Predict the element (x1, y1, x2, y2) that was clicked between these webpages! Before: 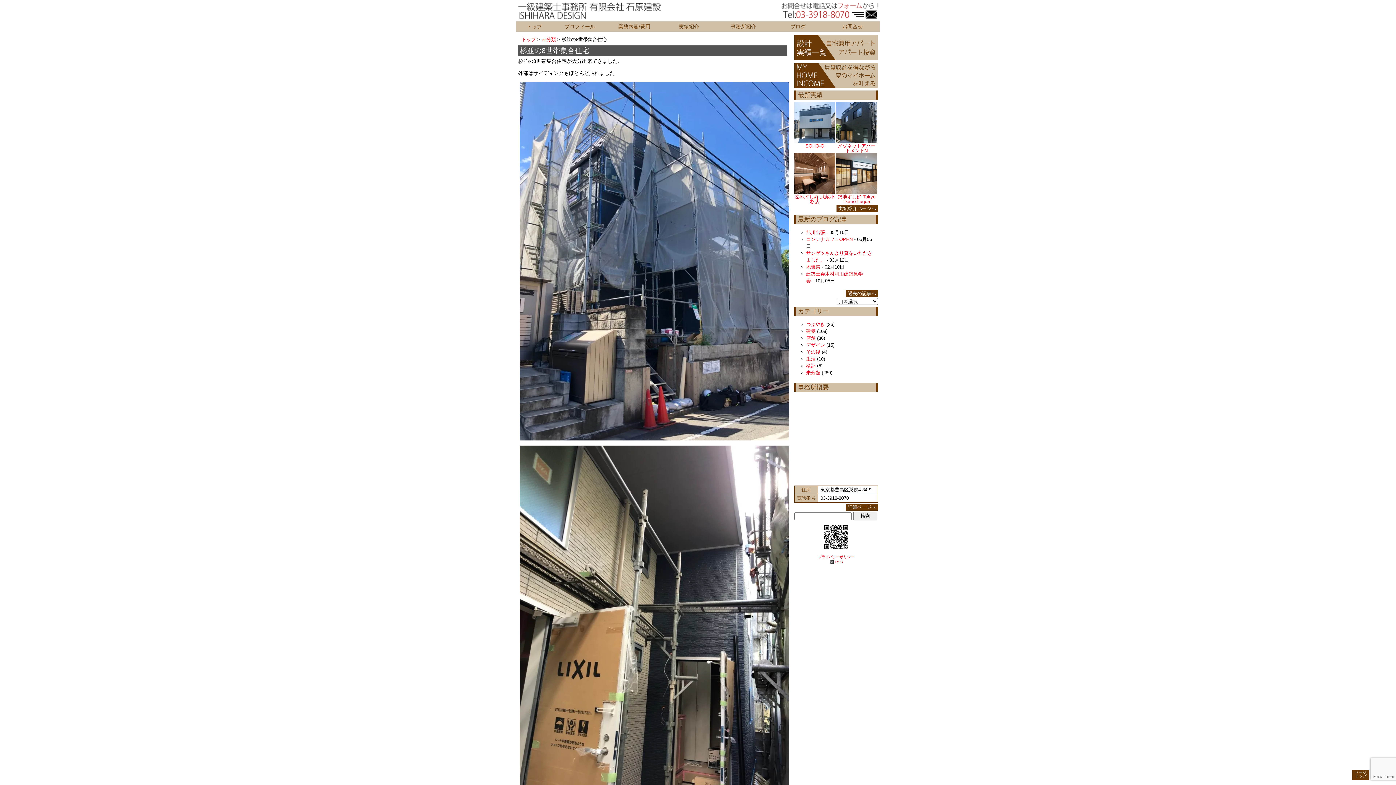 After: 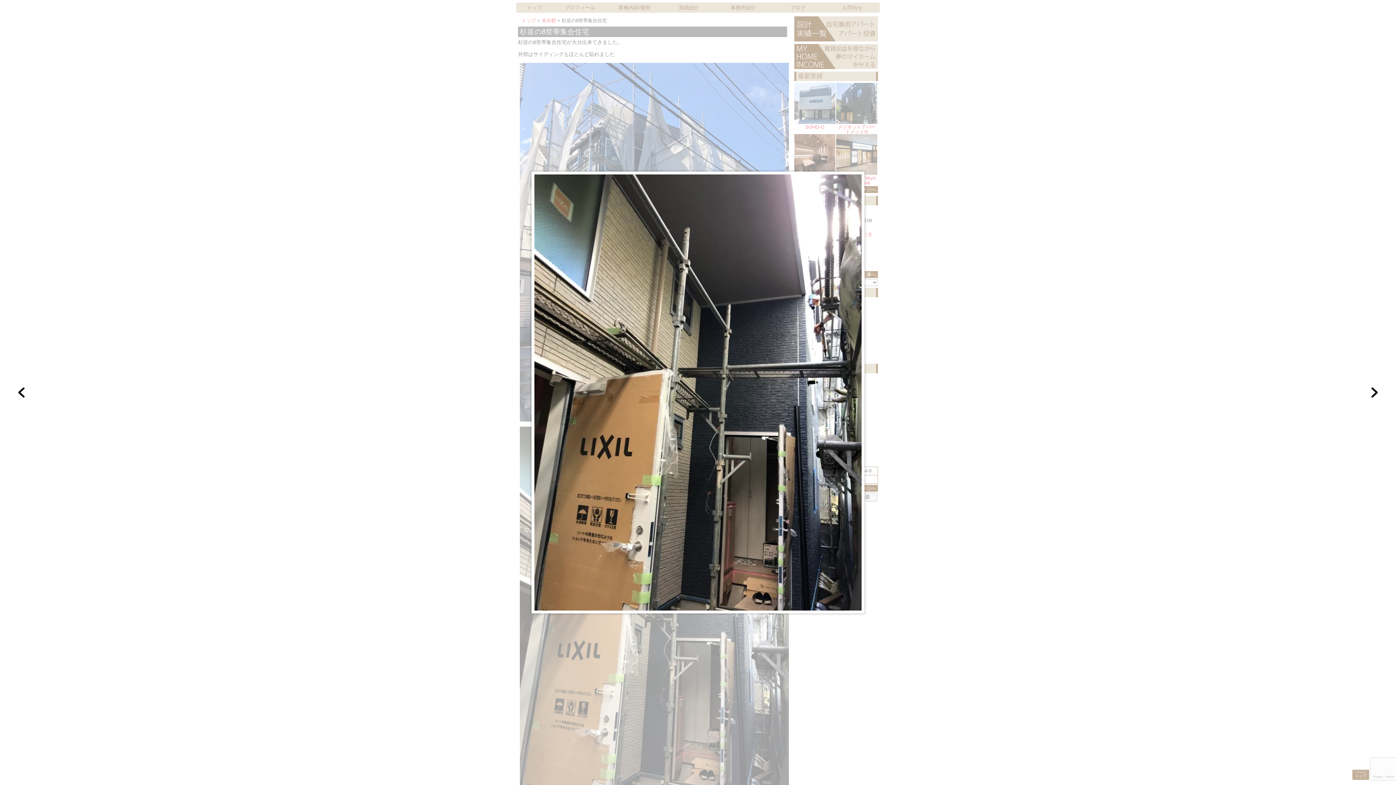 Action: bbox: (518, 445, 787, 804)